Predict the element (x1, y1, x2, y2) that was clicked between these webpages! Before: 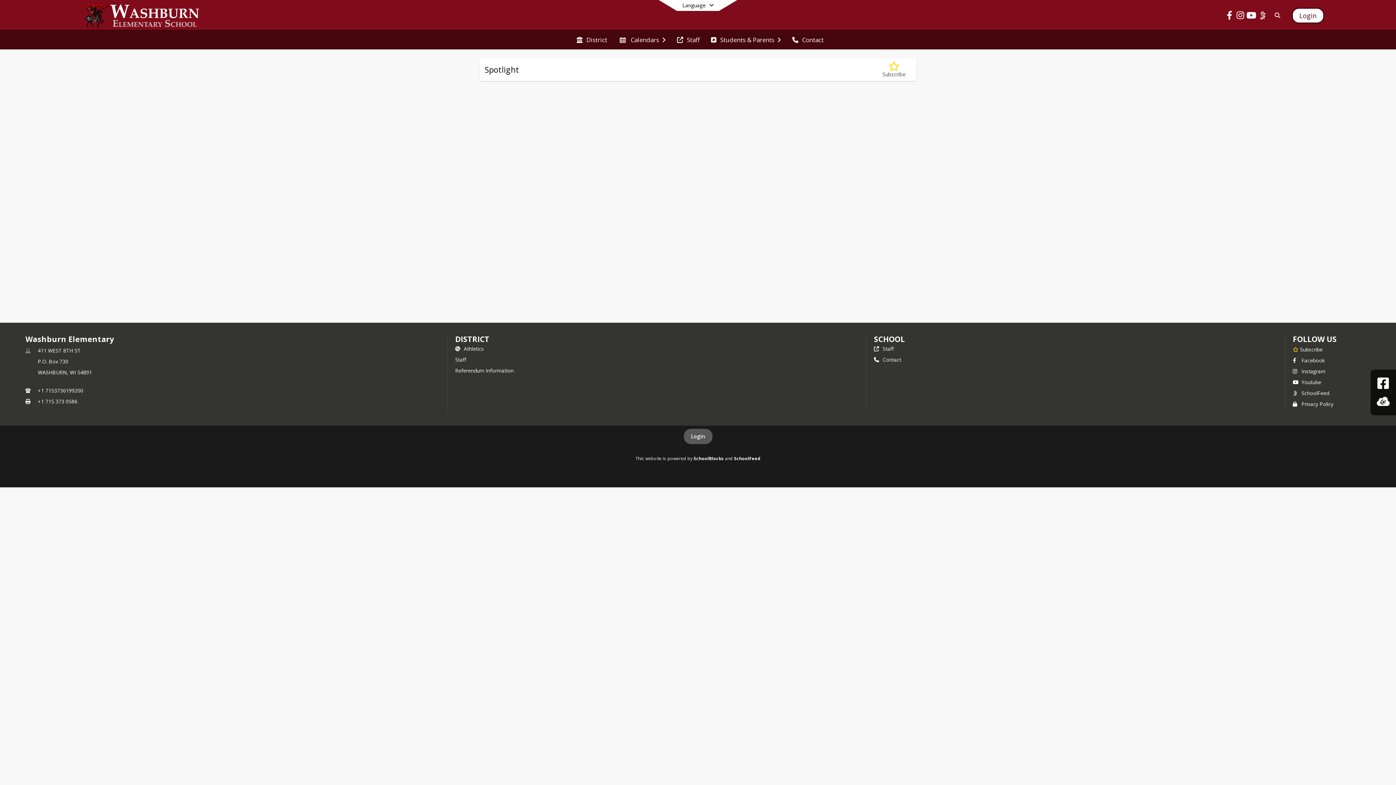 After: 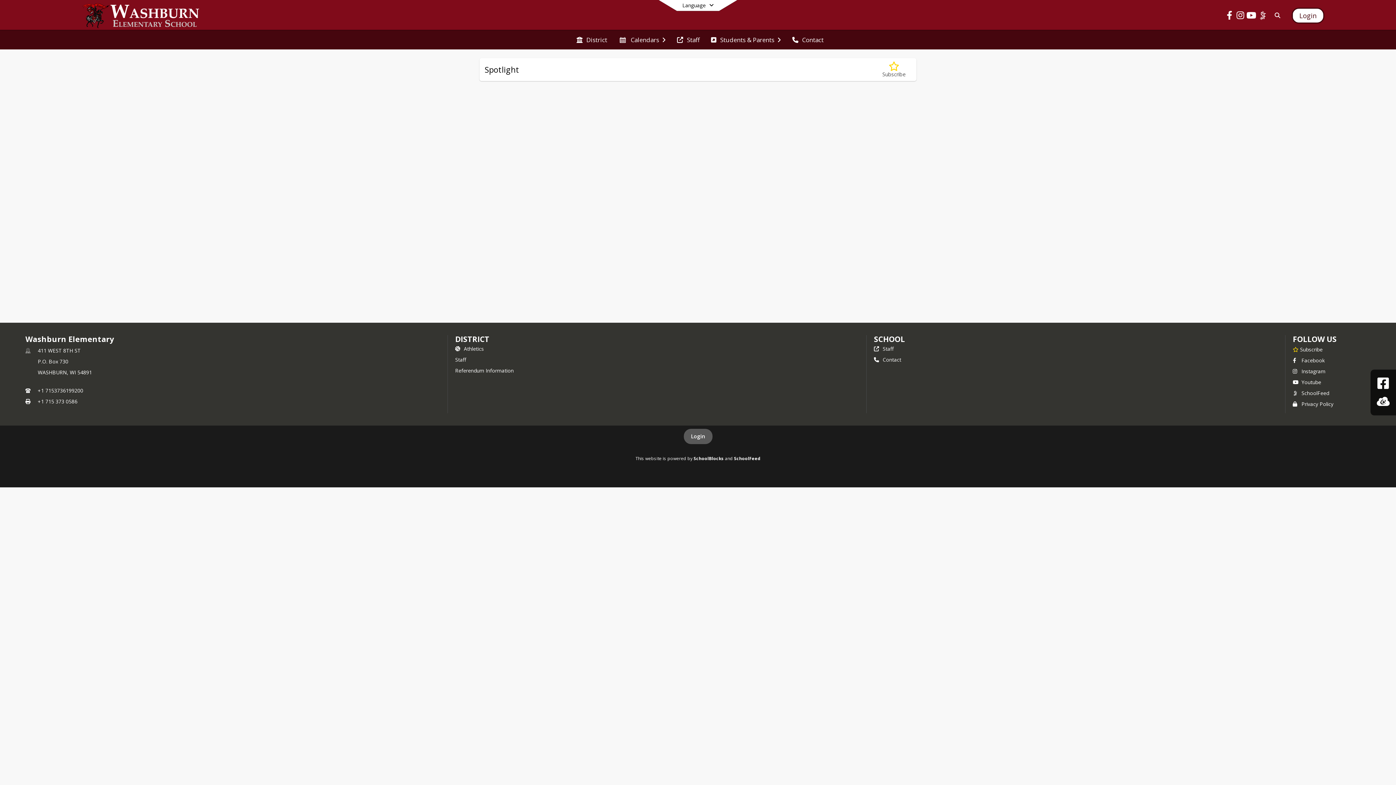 Action: bbox: (734, 455, 760, 461) label: SchoolFeed